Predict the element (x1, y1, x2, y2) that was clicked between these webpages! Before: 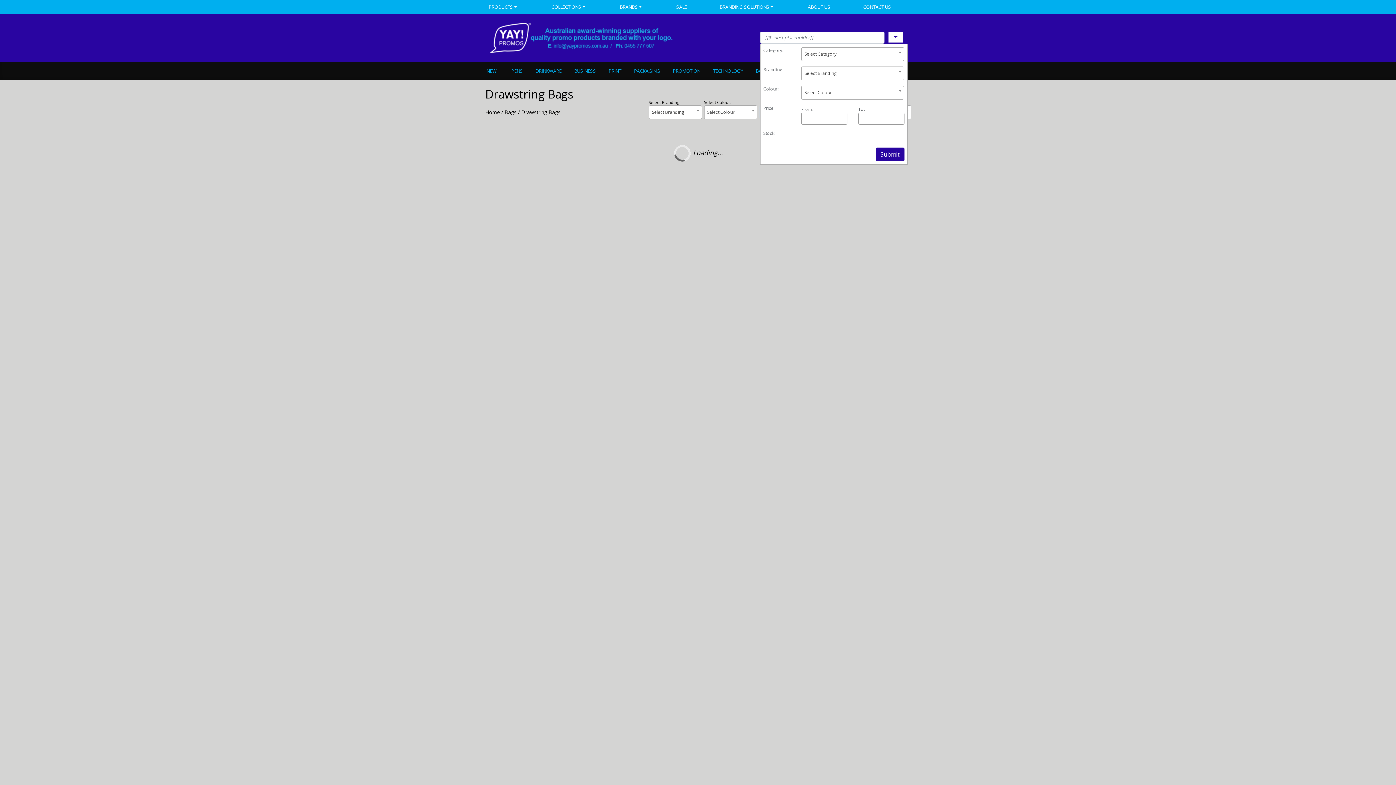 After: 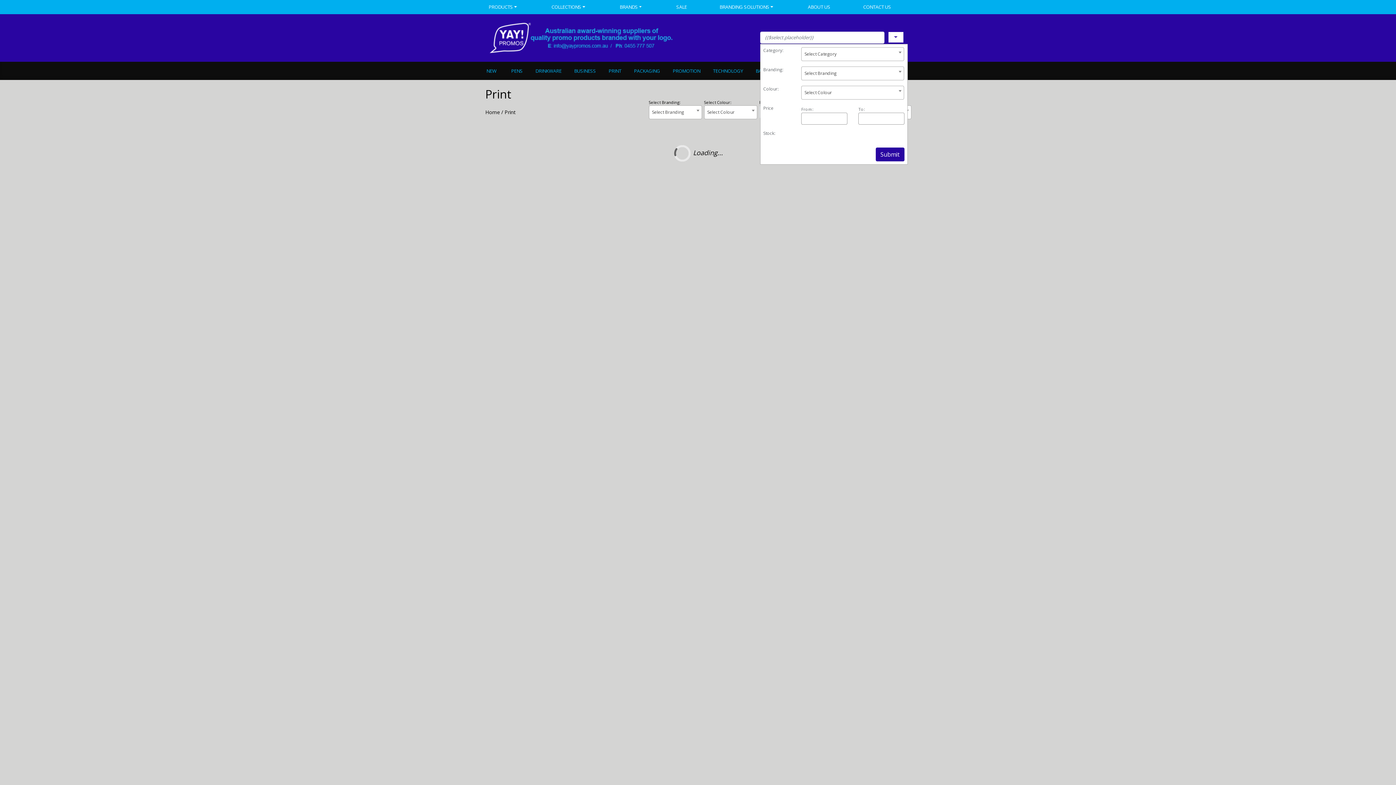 Action: bbox: (602, 63, 627, 79) label: PRINT